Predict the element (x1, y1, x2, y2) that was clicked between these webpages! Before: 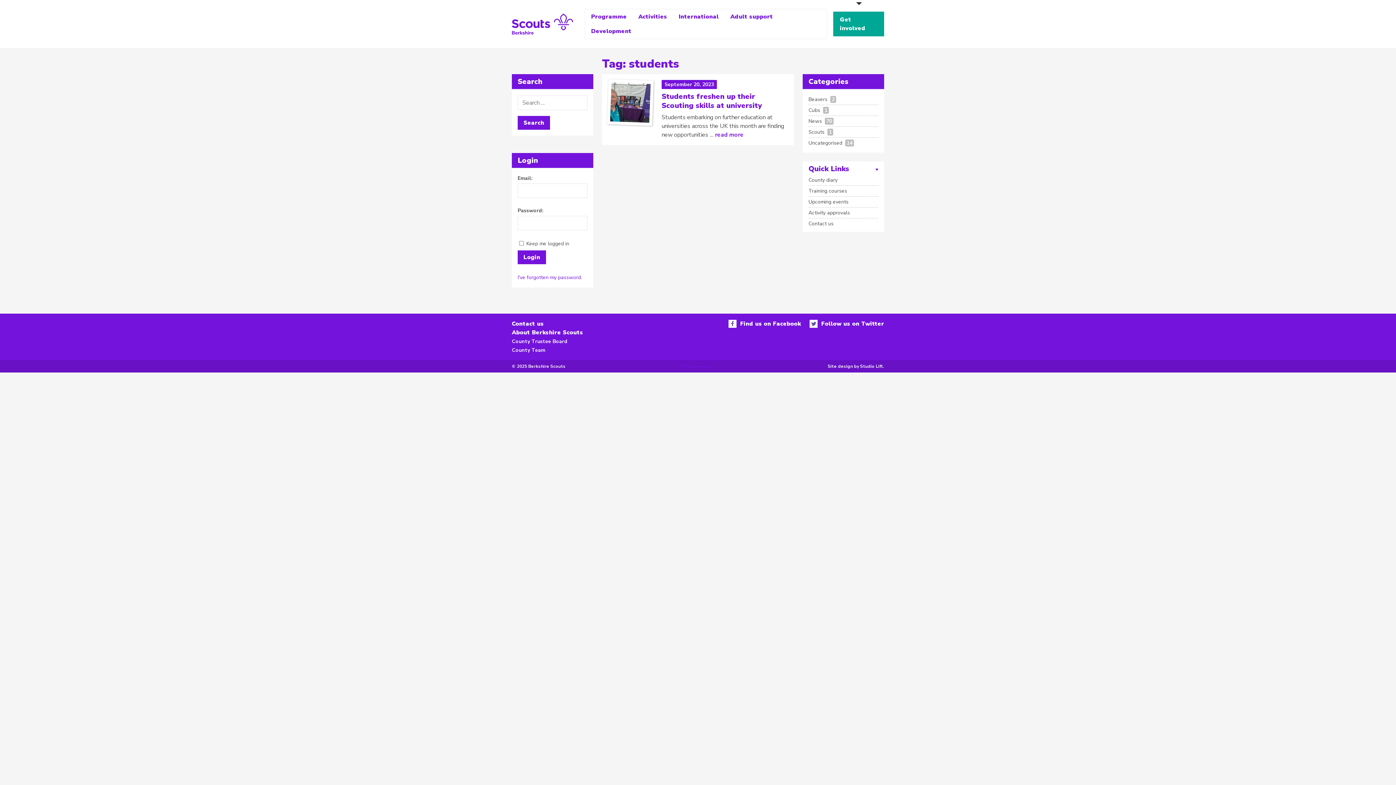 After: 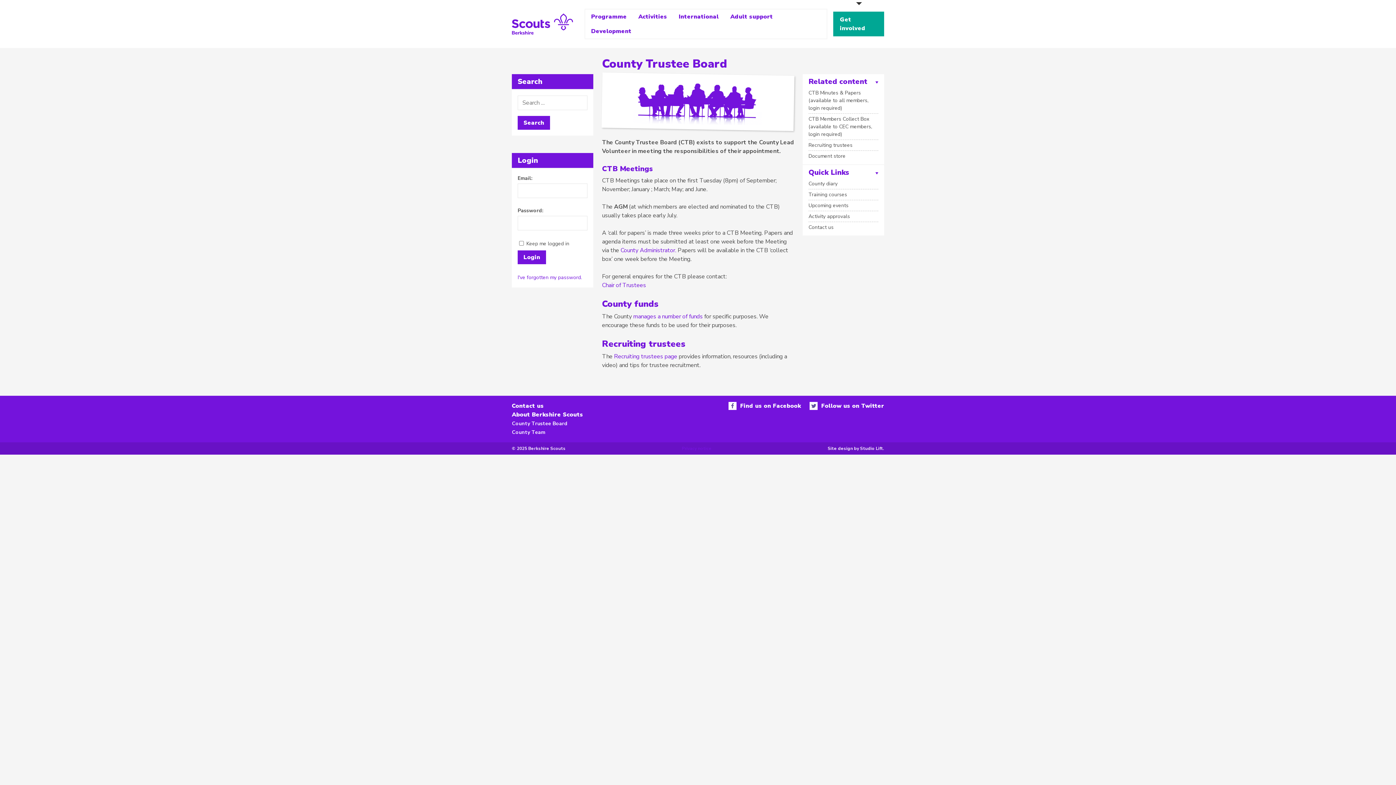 Action: bbox: (512, 338, 567, 345) label: County Trustee Board